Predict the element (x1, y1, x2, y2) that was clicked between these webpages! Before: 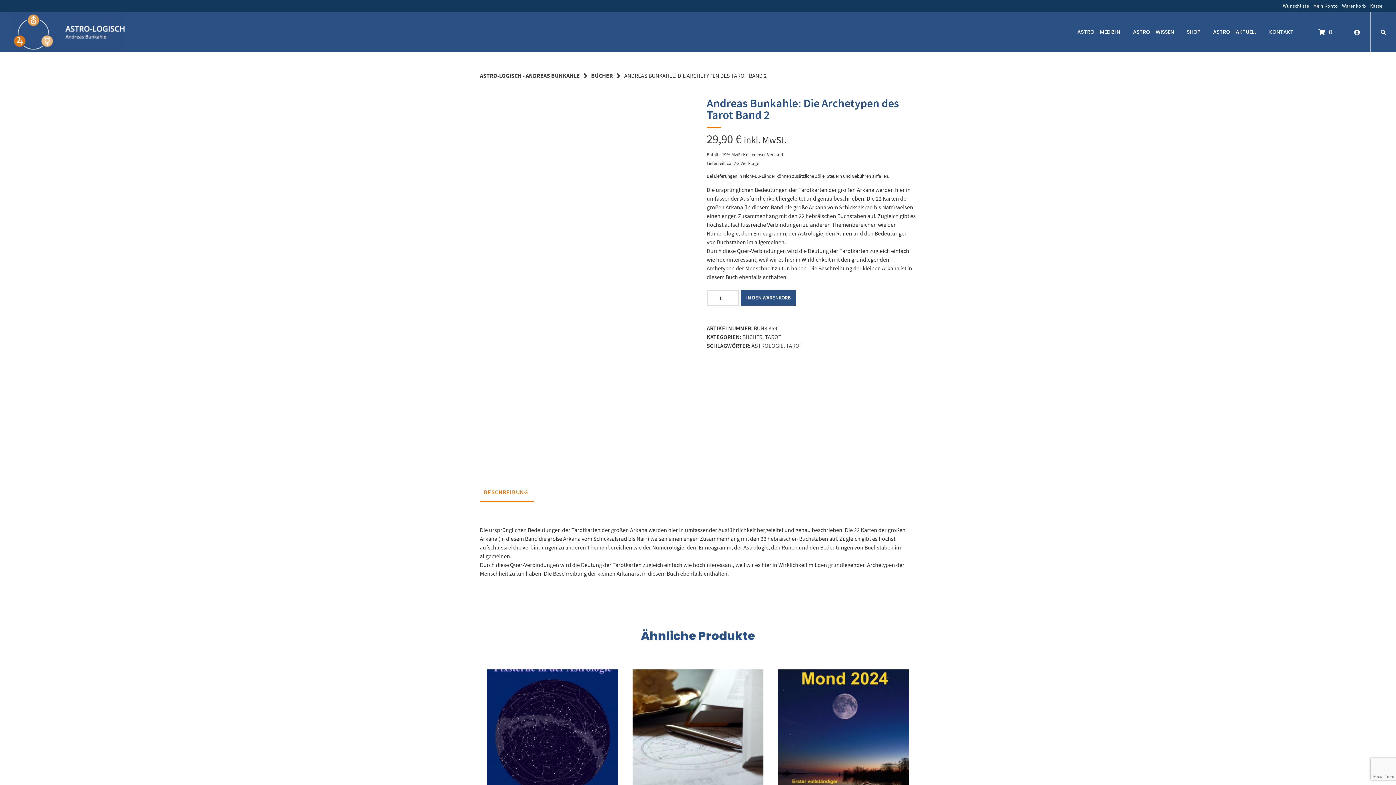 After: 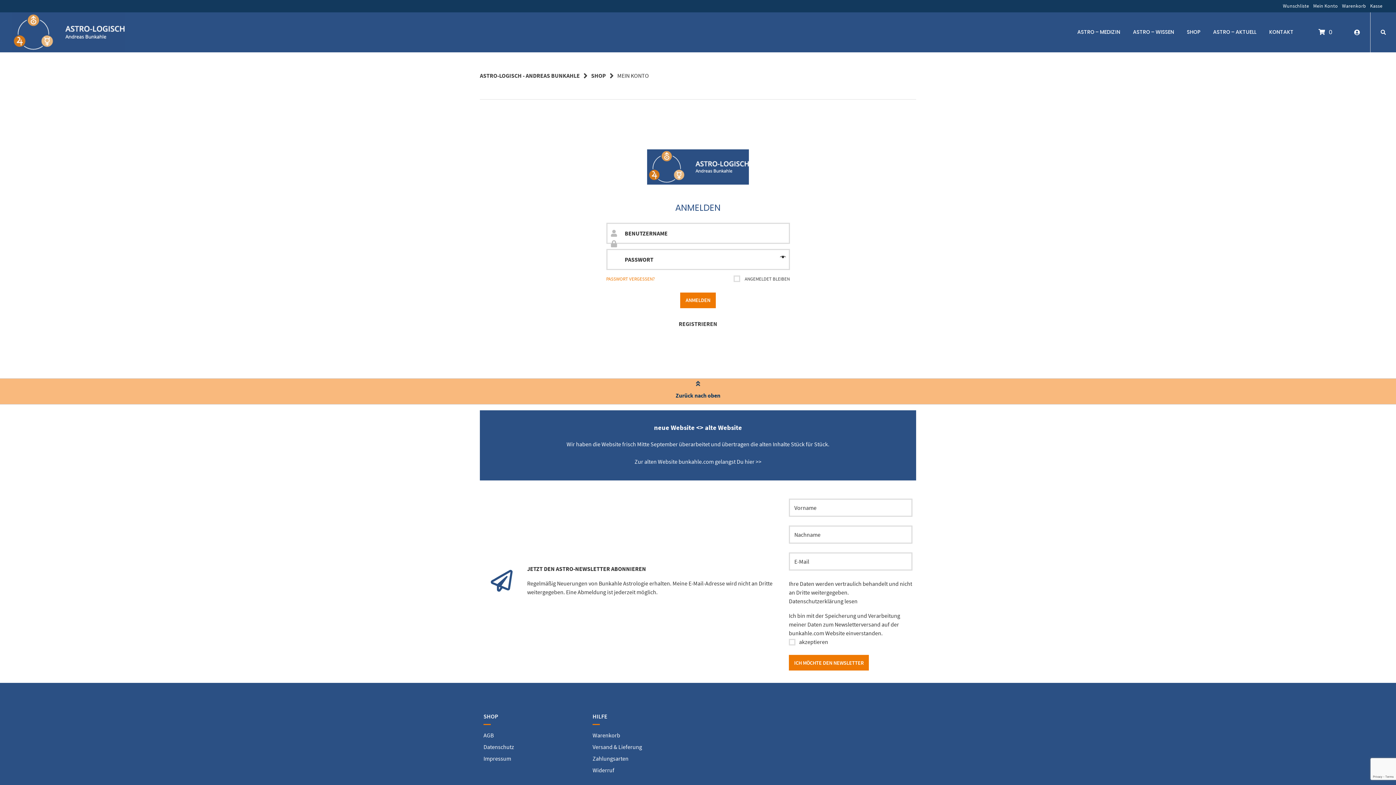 Action: label: Mein Konto bbox: (1313, 2, 1338, 9)